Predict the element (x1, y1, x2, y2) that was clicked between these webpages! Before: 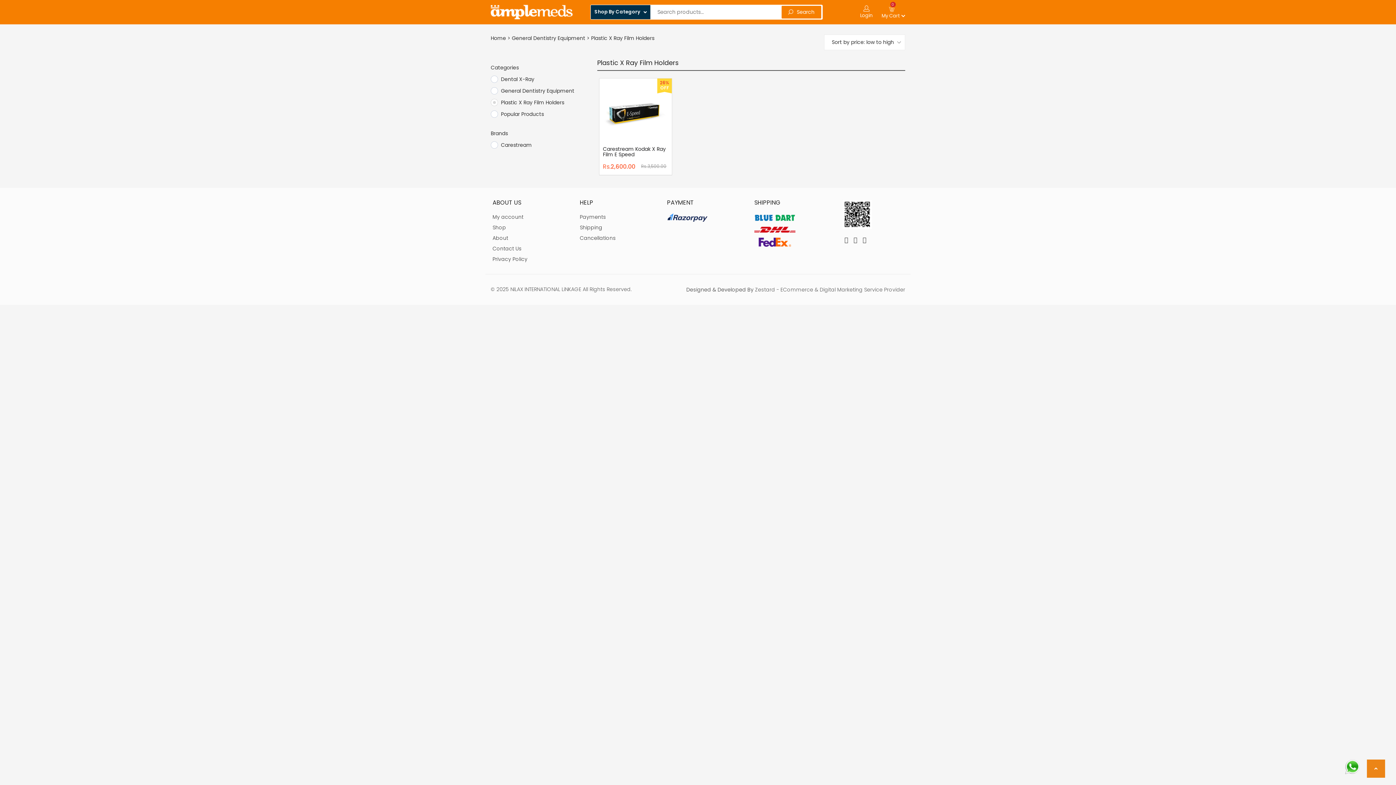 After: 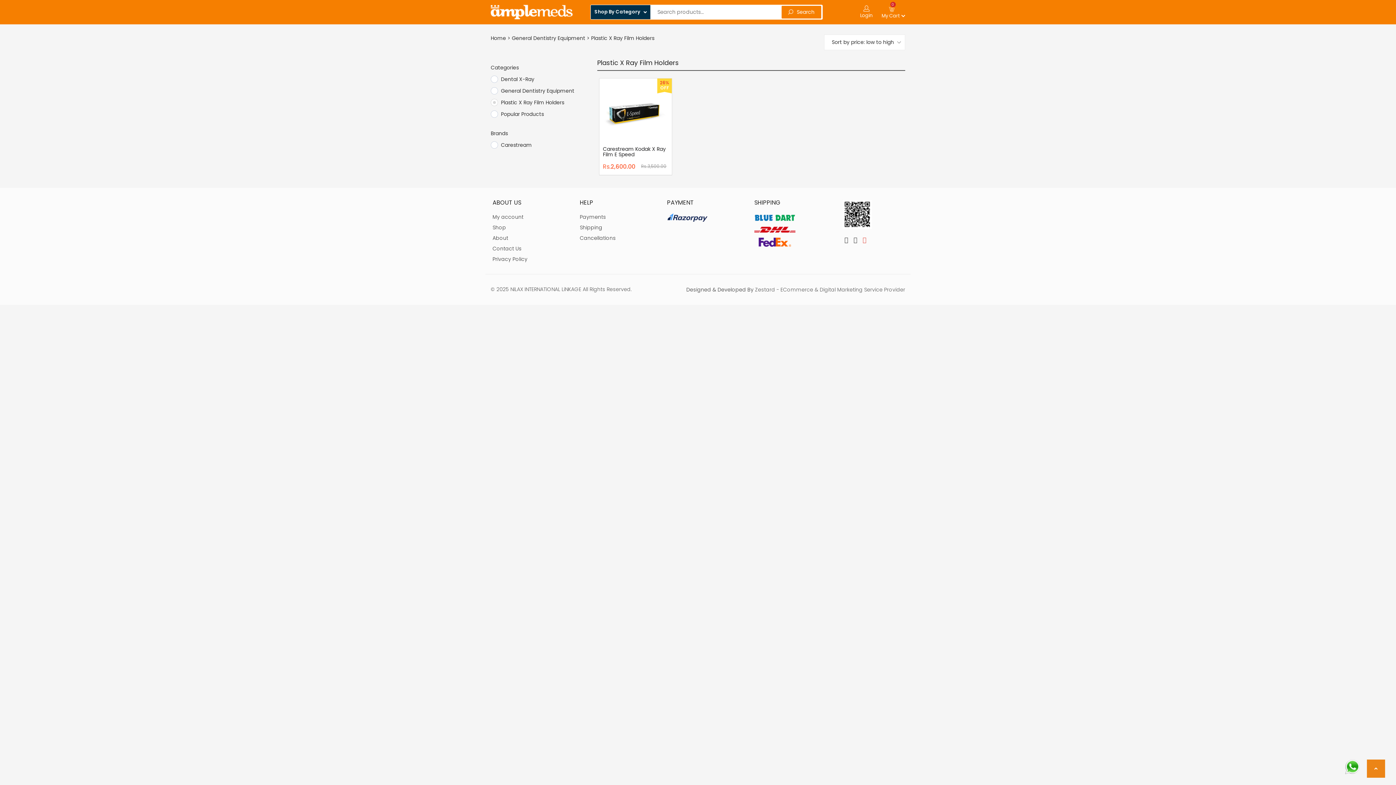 Action: bbox: (862, 235, 866, 244)